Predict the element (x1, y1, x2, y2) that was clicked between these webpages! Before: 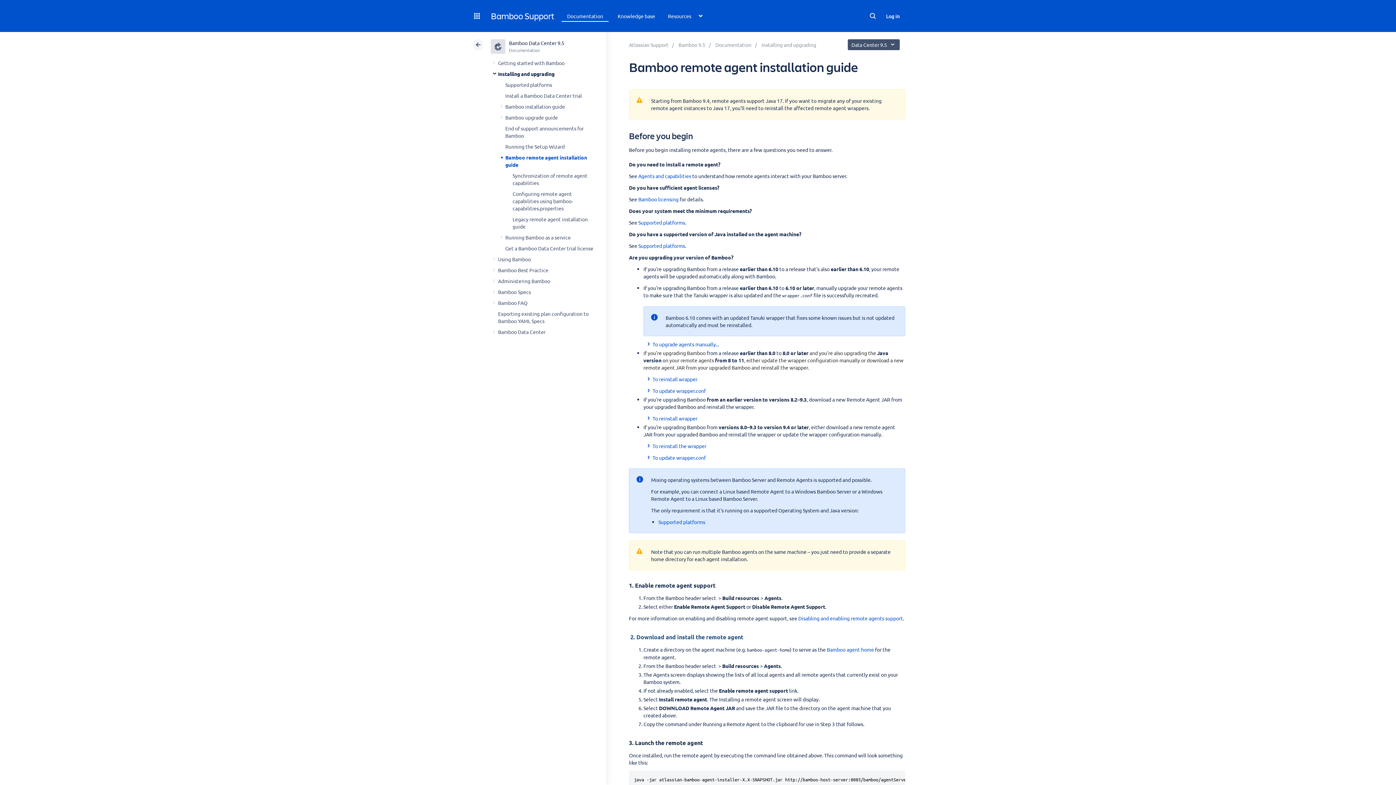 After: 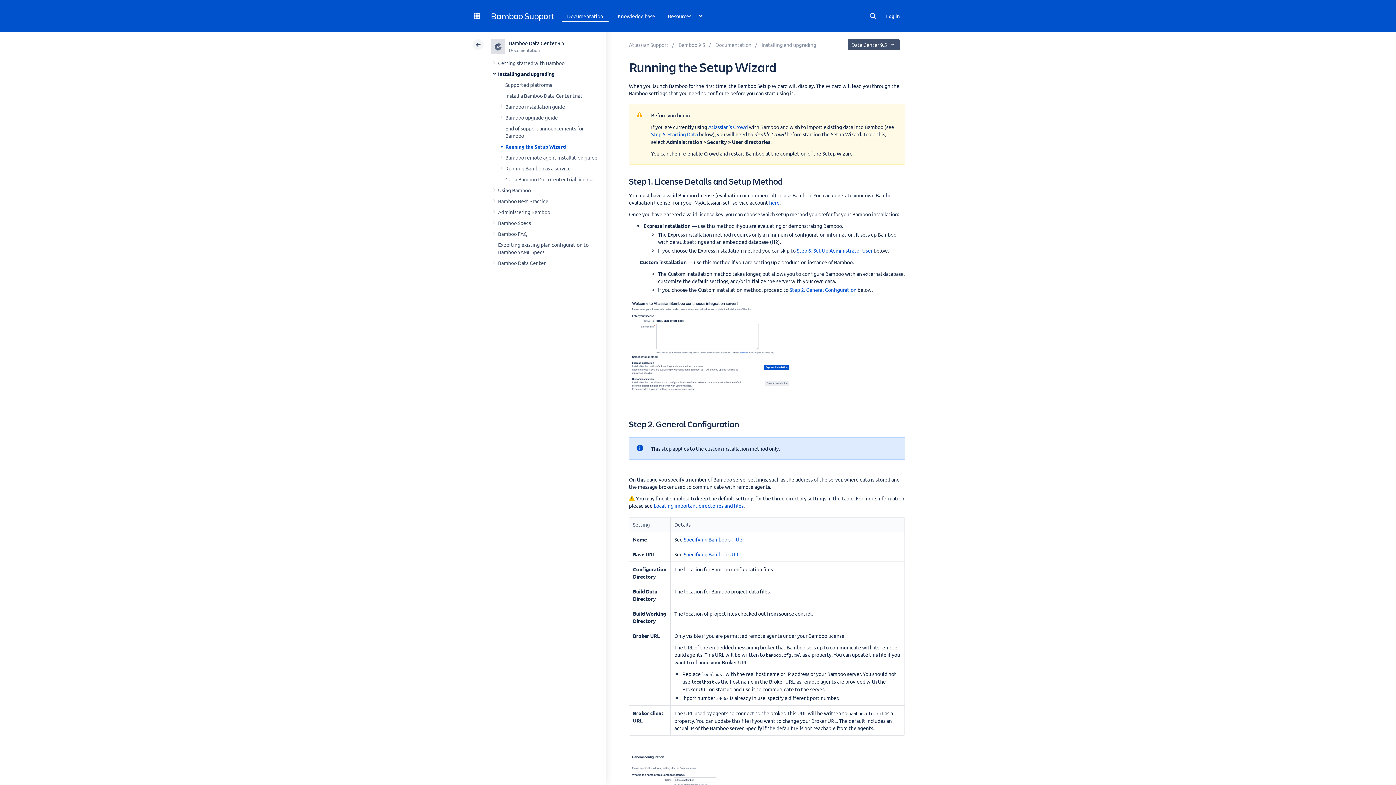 Action: bbox: (505, 143, 564, 149) label: Running the Setup Wizard